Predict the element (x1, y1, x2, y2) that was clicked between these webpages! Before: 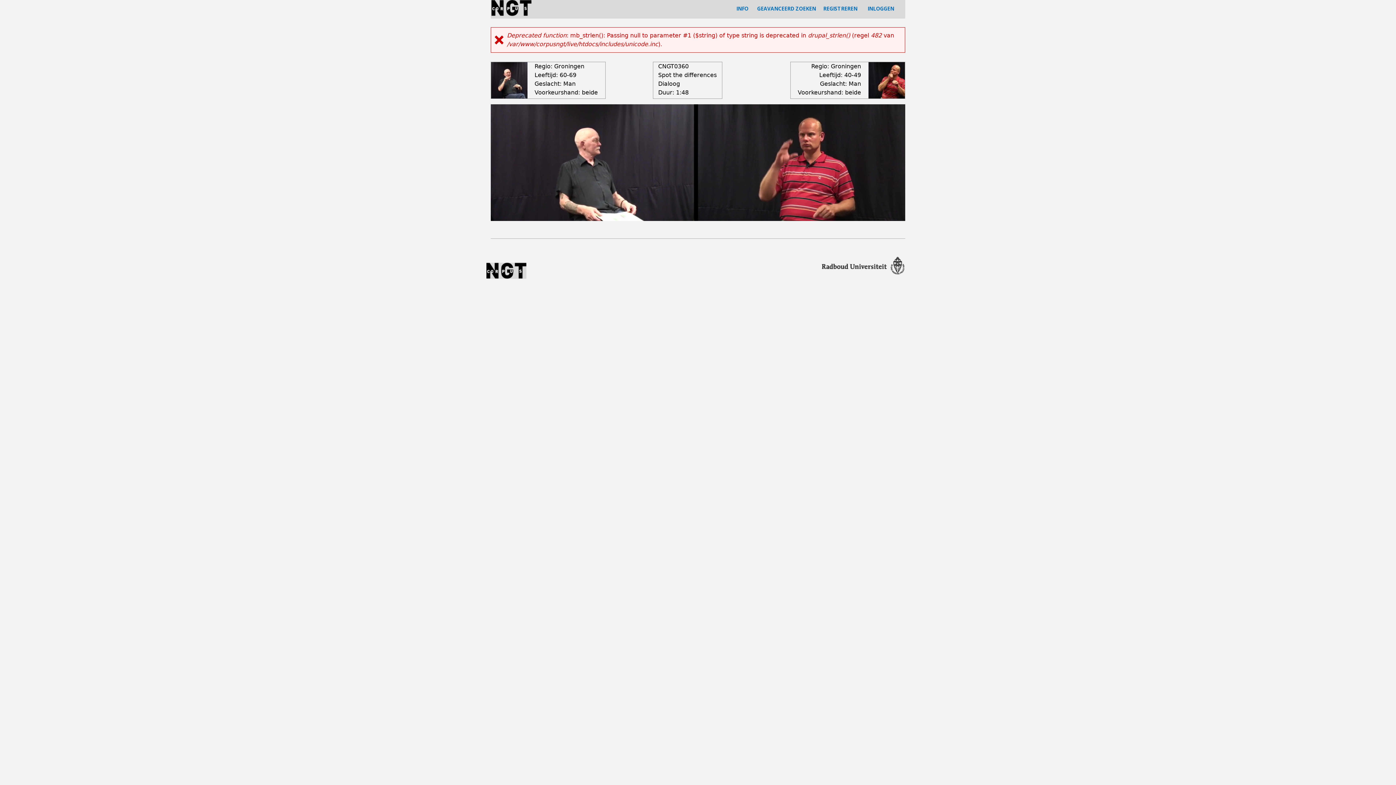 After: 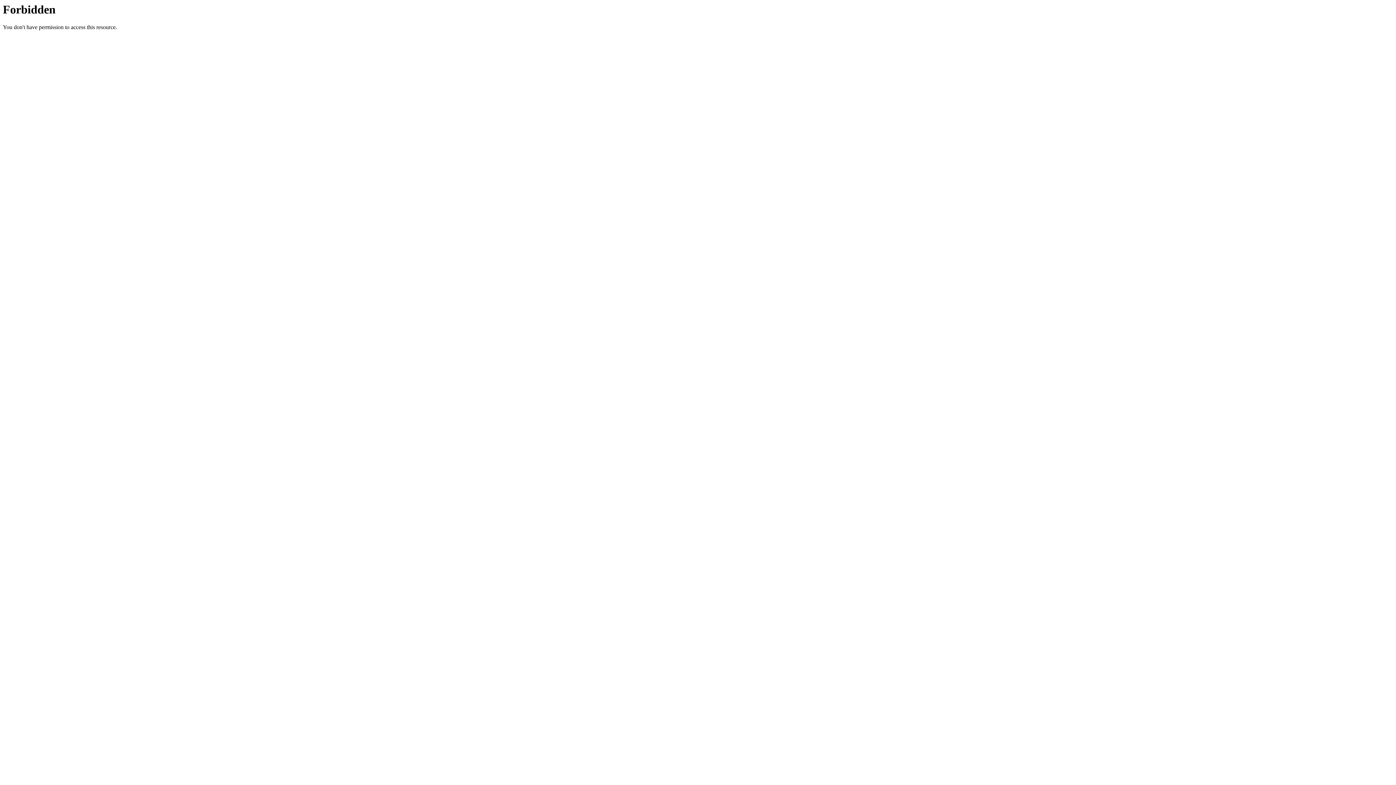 Action: bbox: (822, 268, 904, 275)